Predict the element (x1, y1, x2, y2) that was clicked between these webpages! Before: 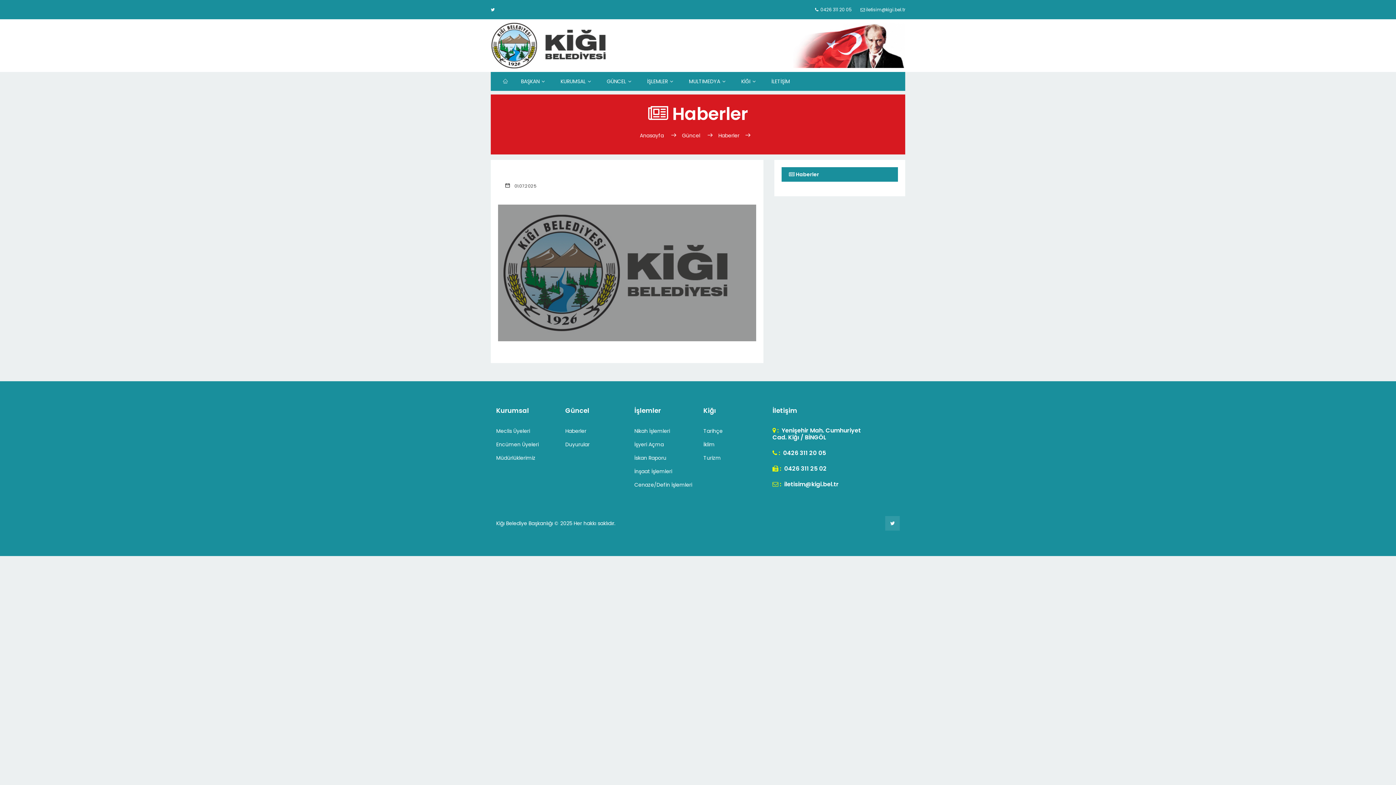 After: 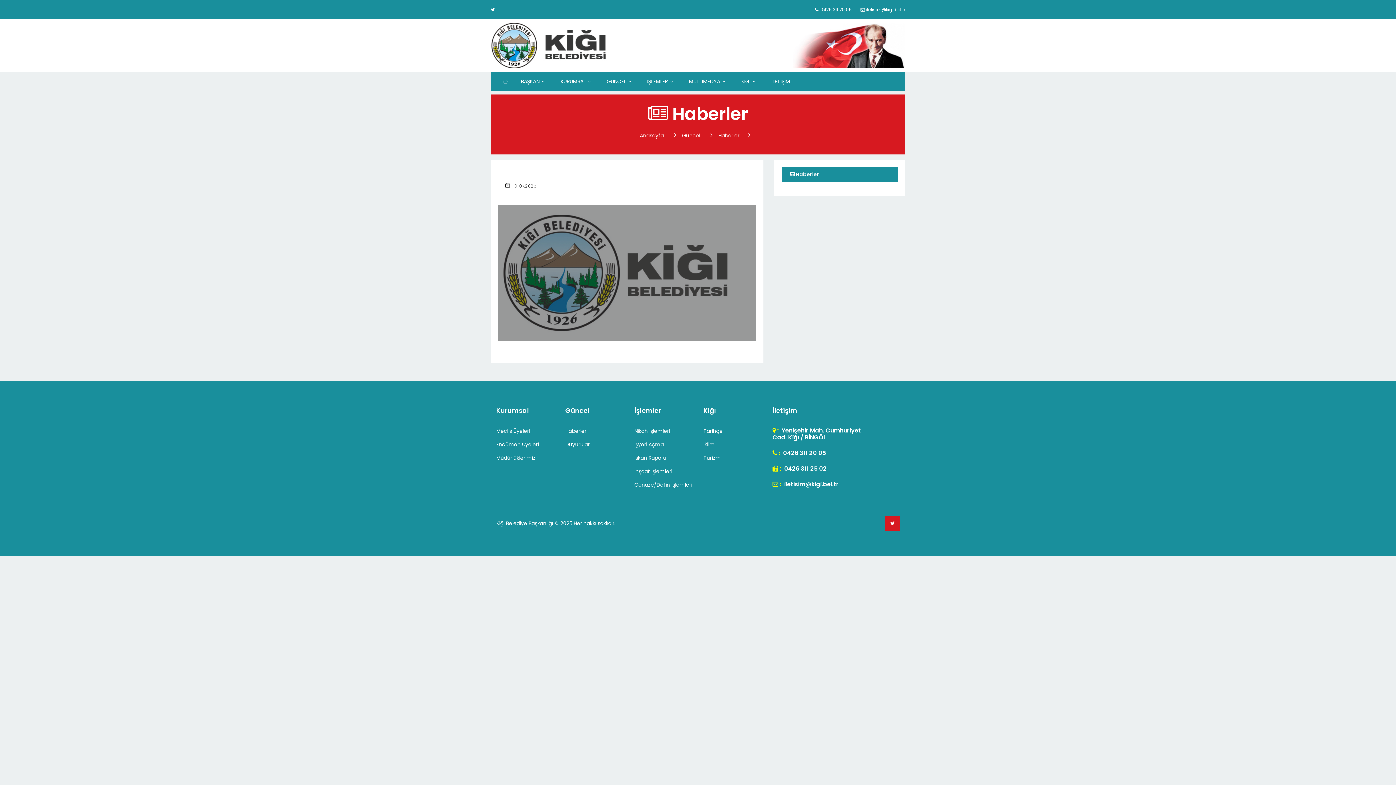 Action: bbox: (885, 516, 899, 530)